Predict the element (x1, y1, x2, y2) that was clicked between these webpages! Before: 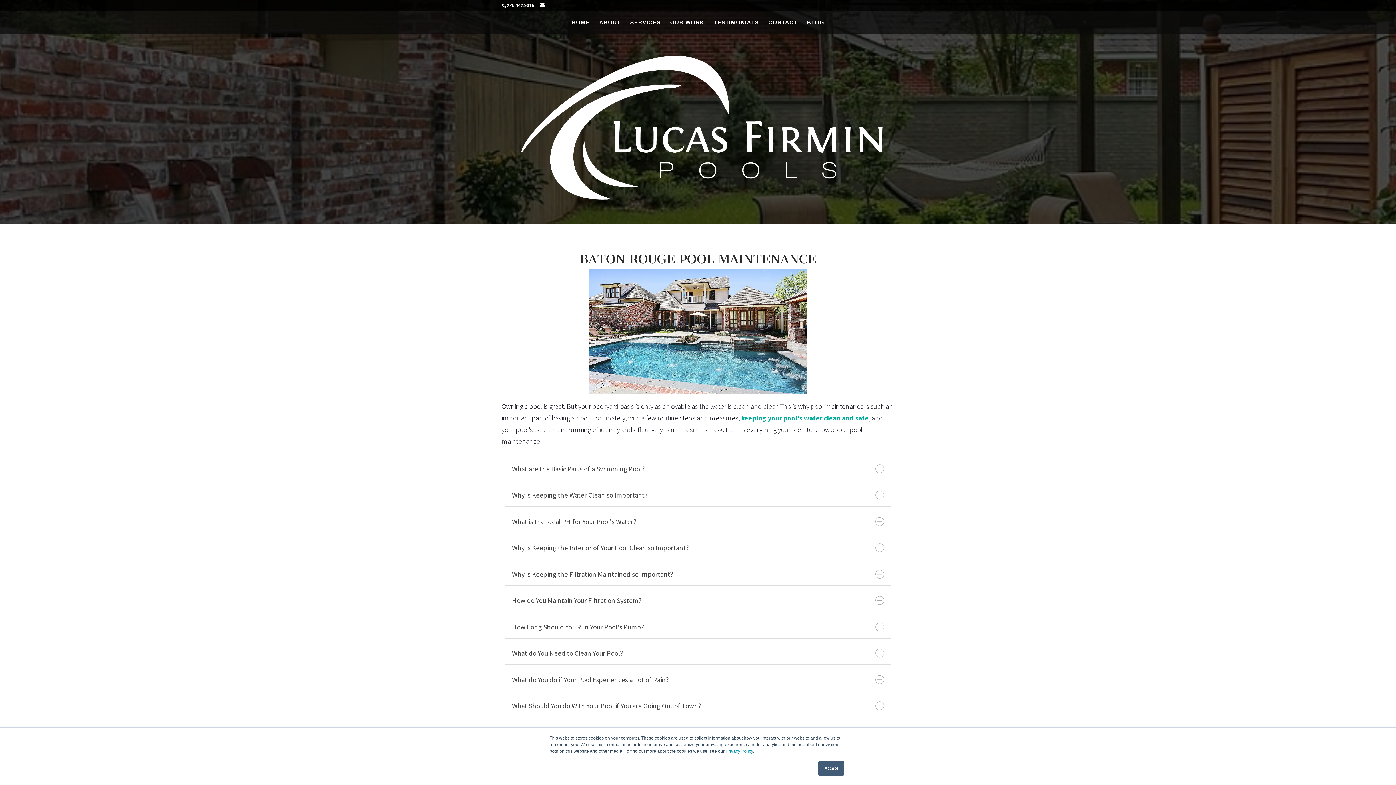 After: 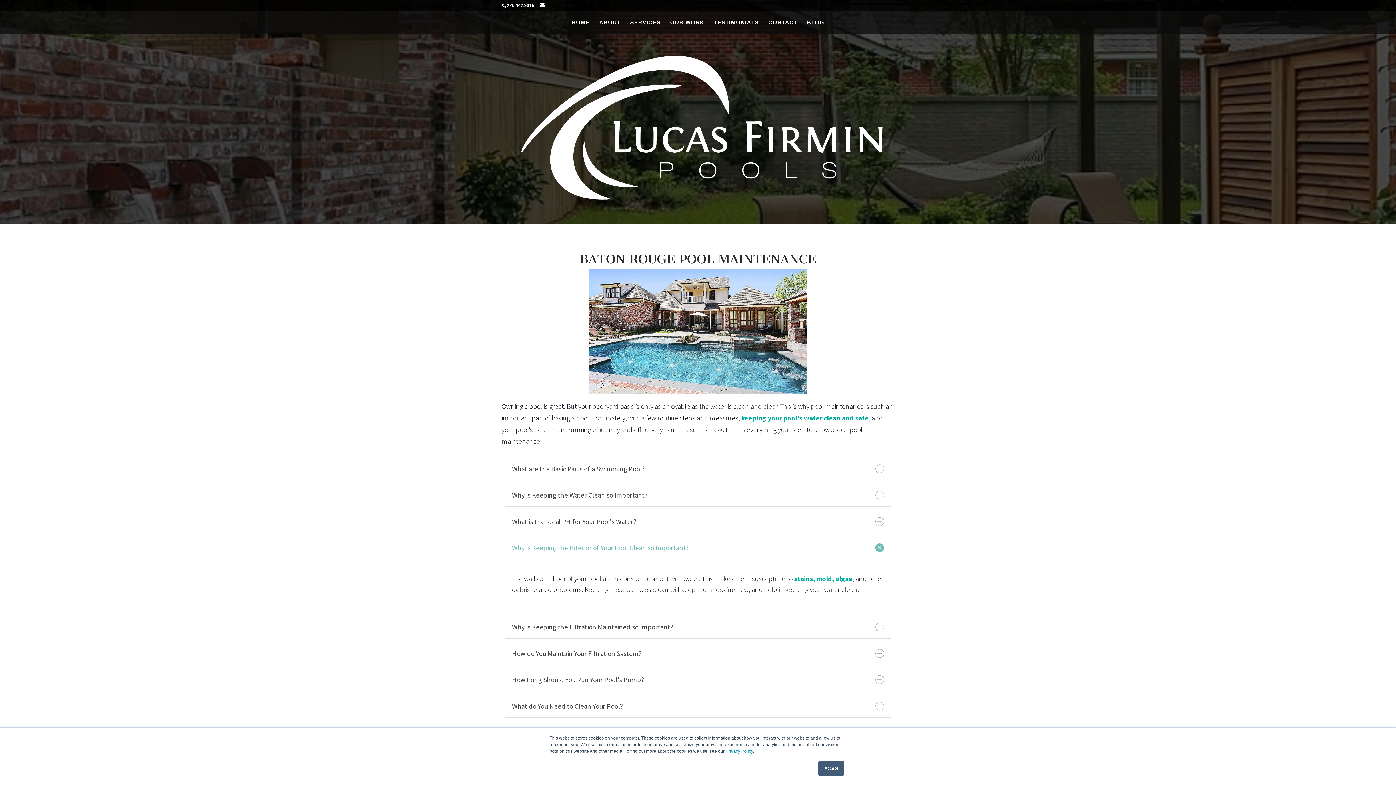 Action: bbox: (505, 536, 891, 559) label: Why is Keeping the Interior of Your Pool Clean so Important?